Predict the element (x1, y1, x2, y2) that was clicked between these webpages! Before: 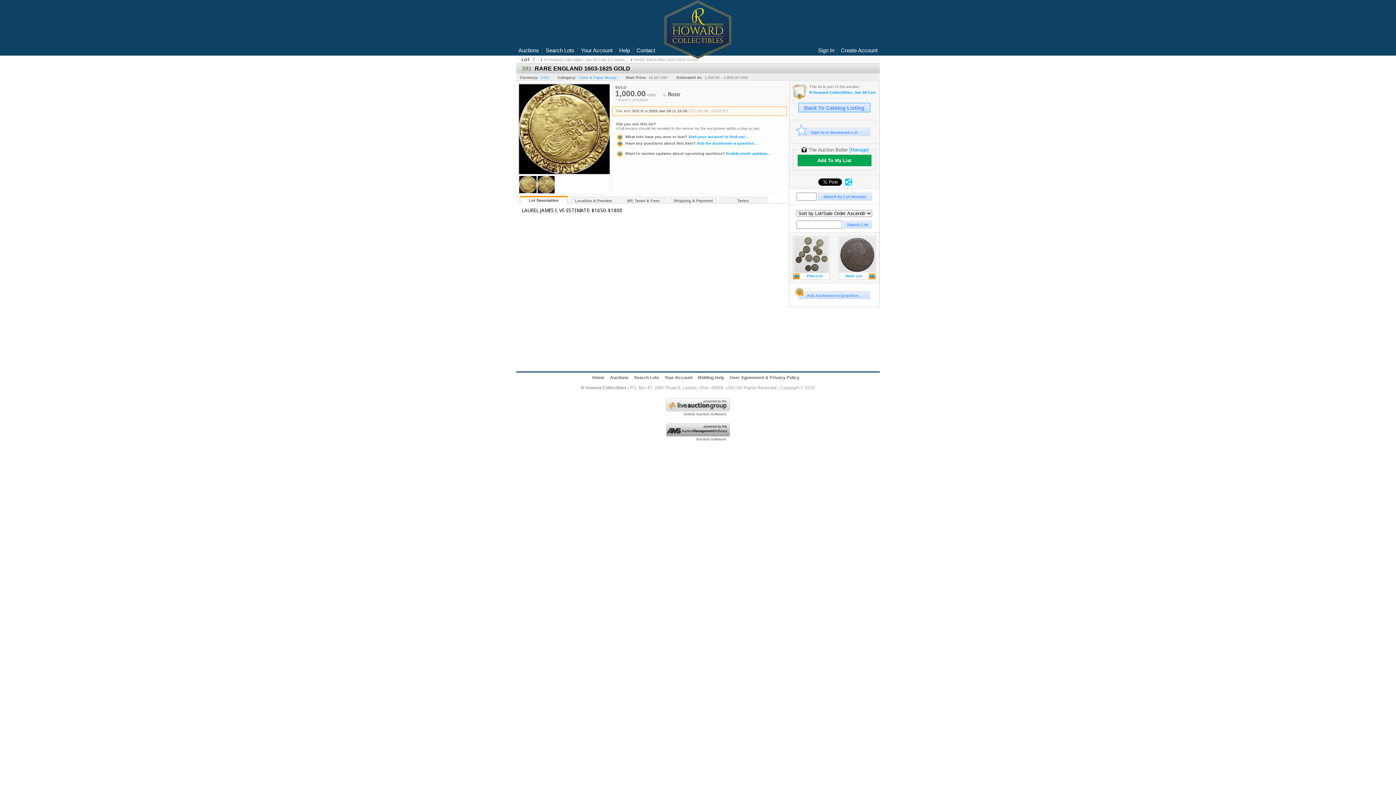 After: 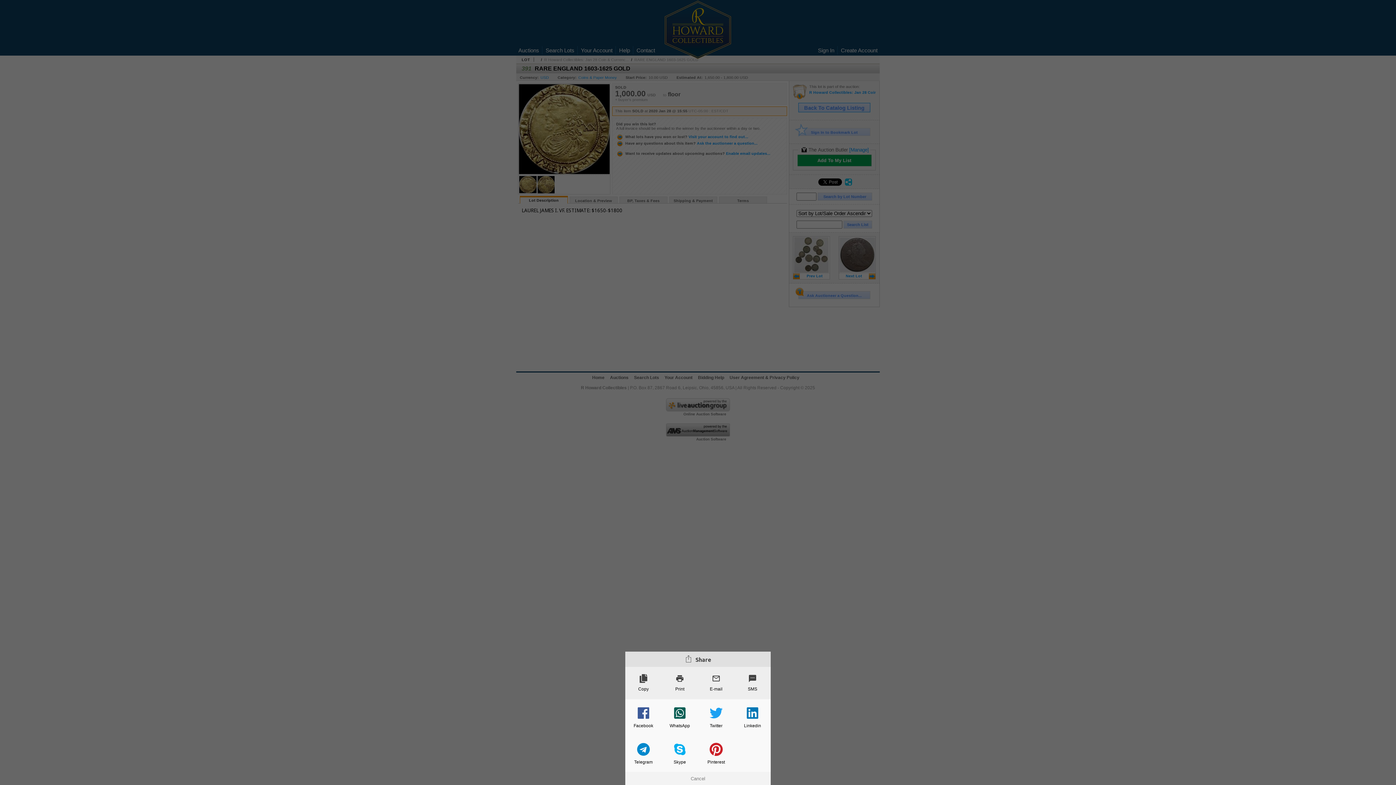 Action: bbox: (845, 178, 852, 185)